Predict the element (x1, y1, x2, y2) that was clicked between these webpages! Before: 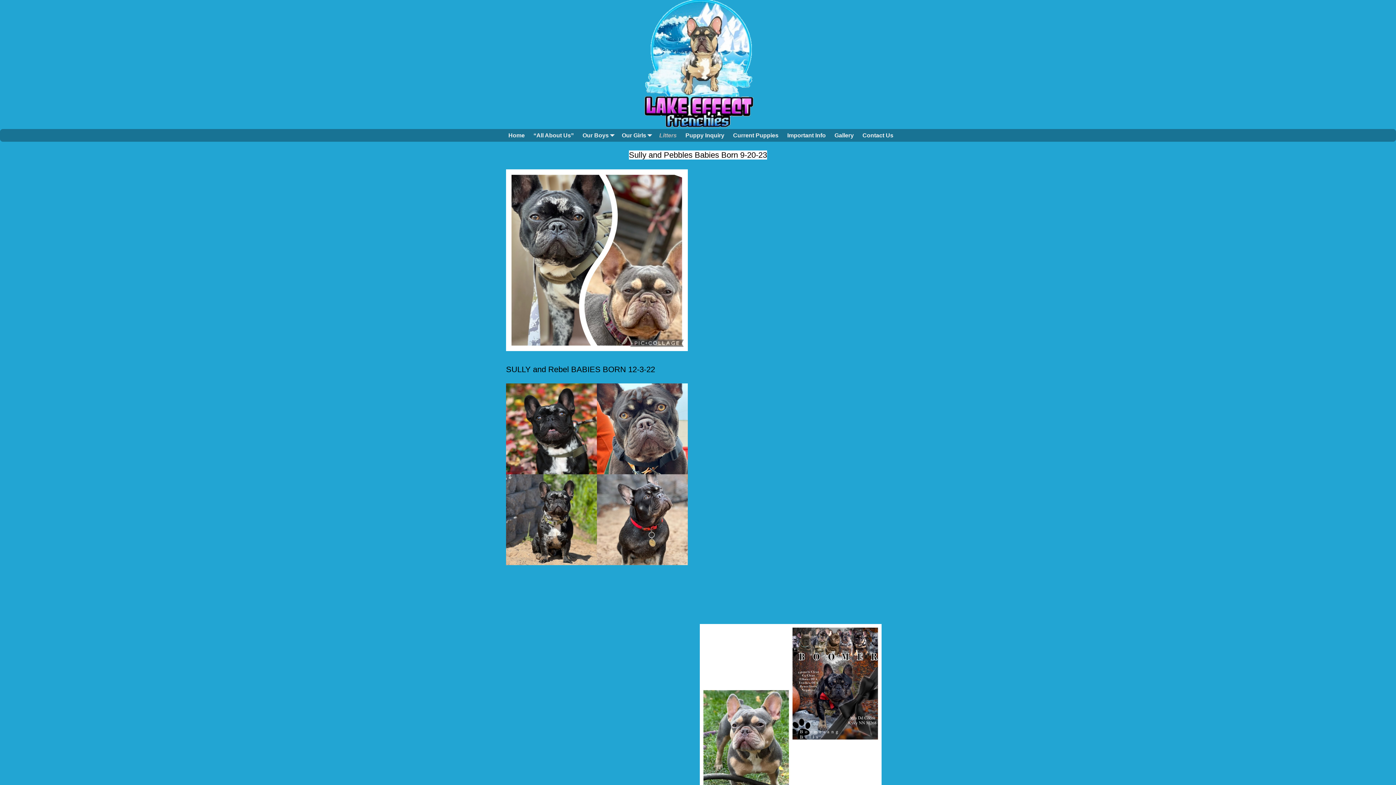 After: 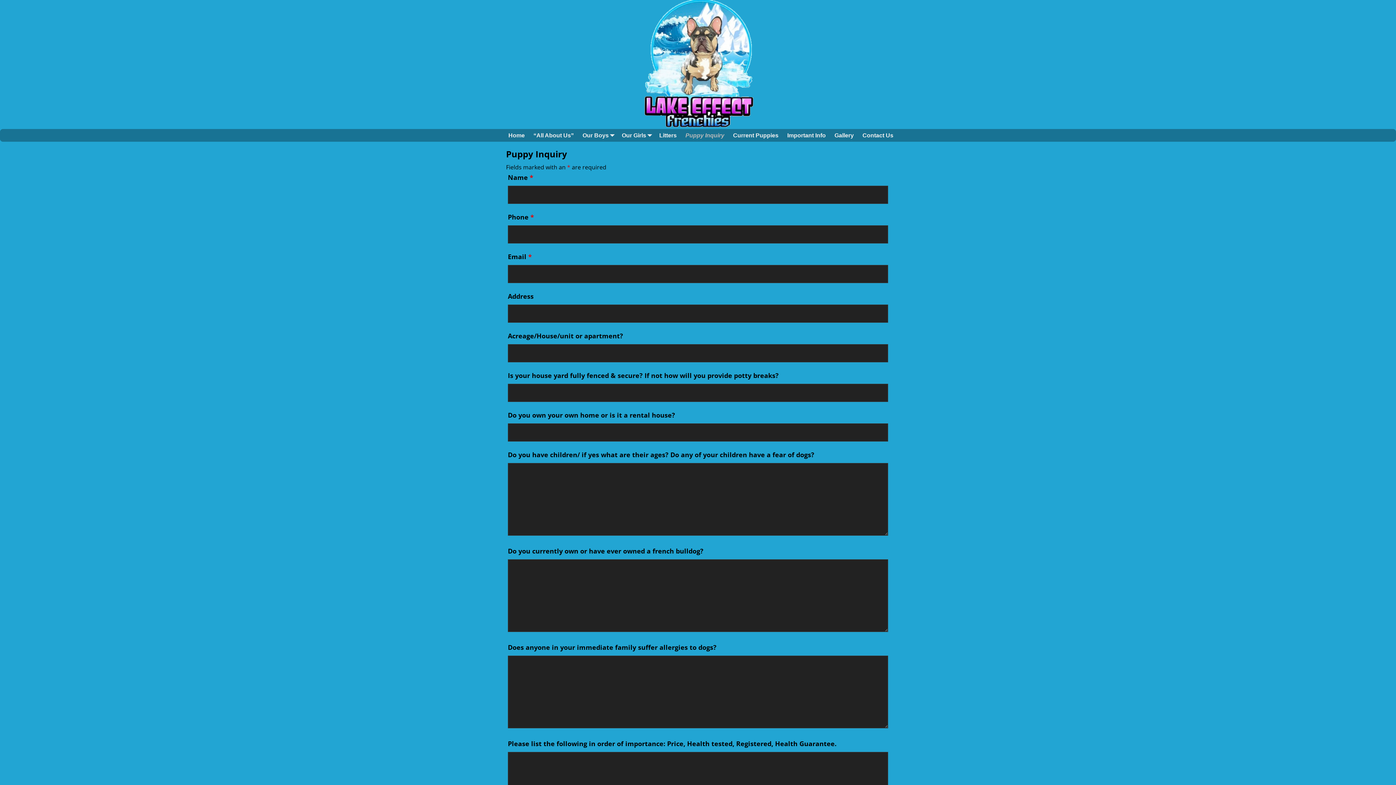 Action: label: Puppy Inquiry bbox: (681, 129, 728, 141)